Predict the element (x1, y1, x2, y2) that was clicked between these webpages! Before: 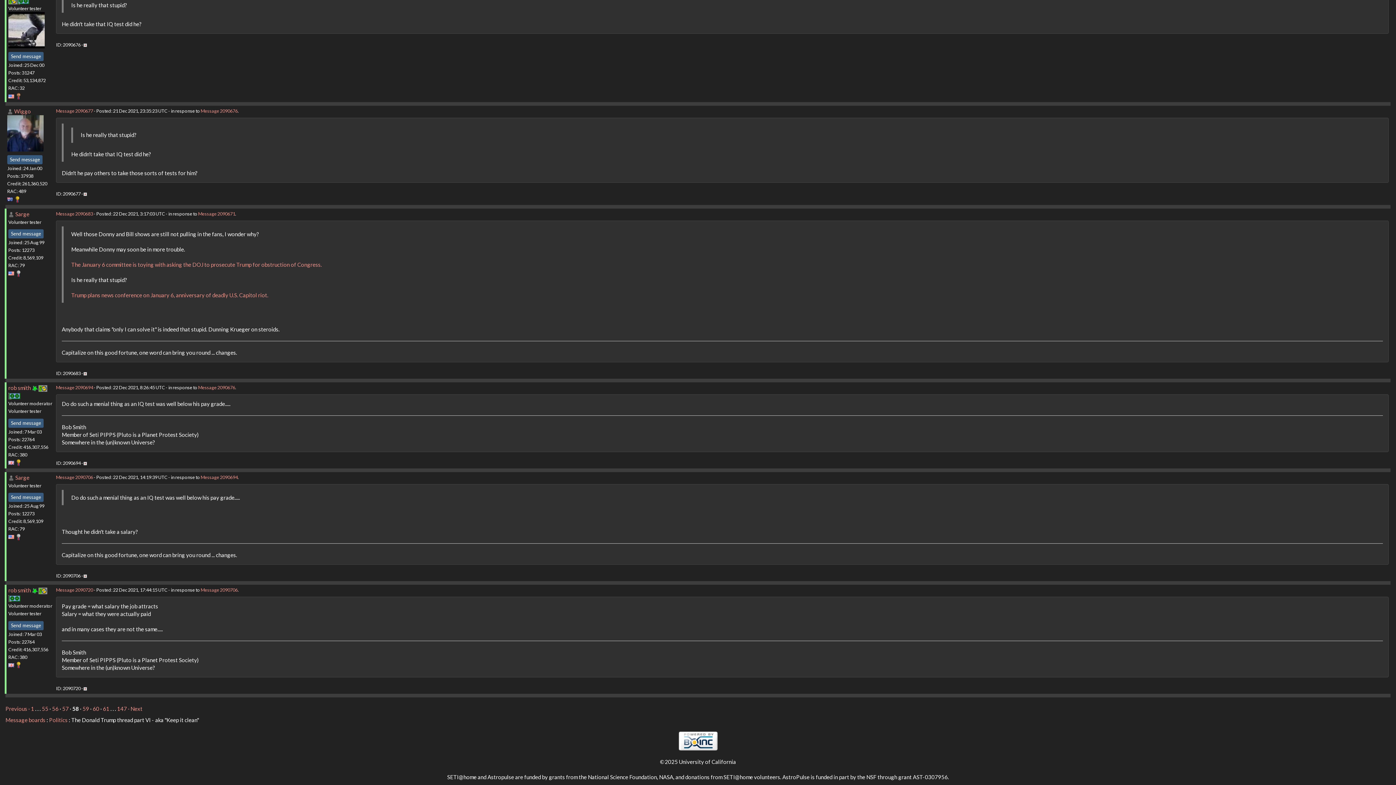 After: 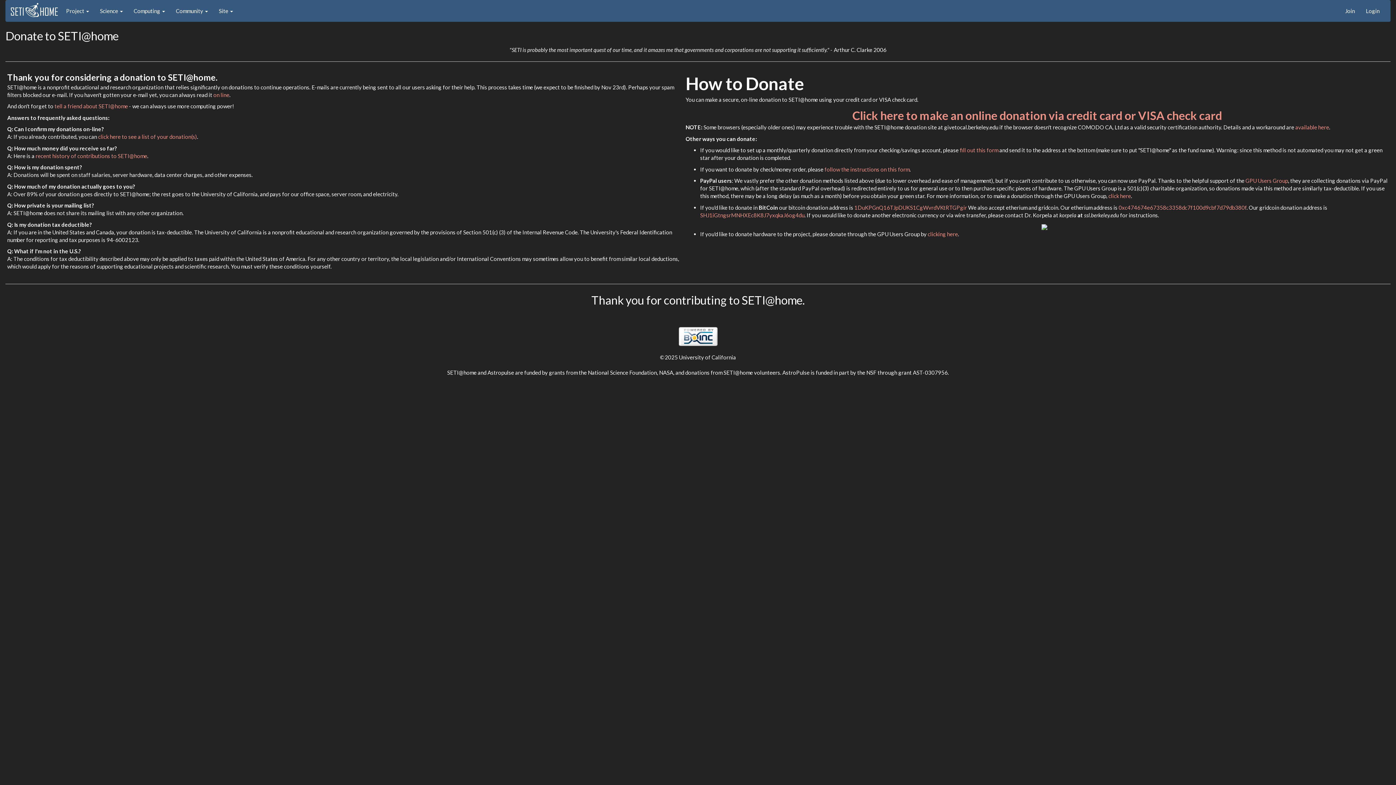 Action: bbox: (17, -3, 29, 3)